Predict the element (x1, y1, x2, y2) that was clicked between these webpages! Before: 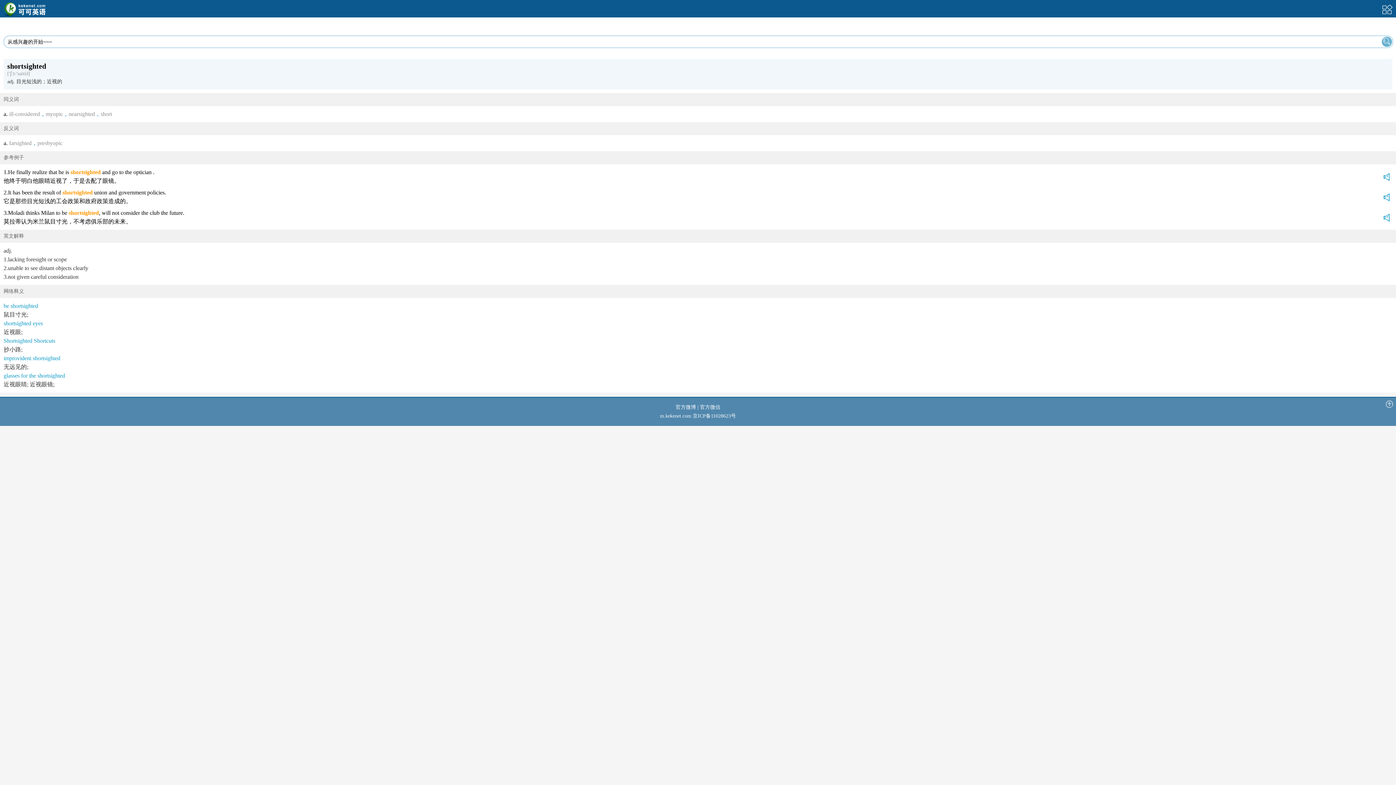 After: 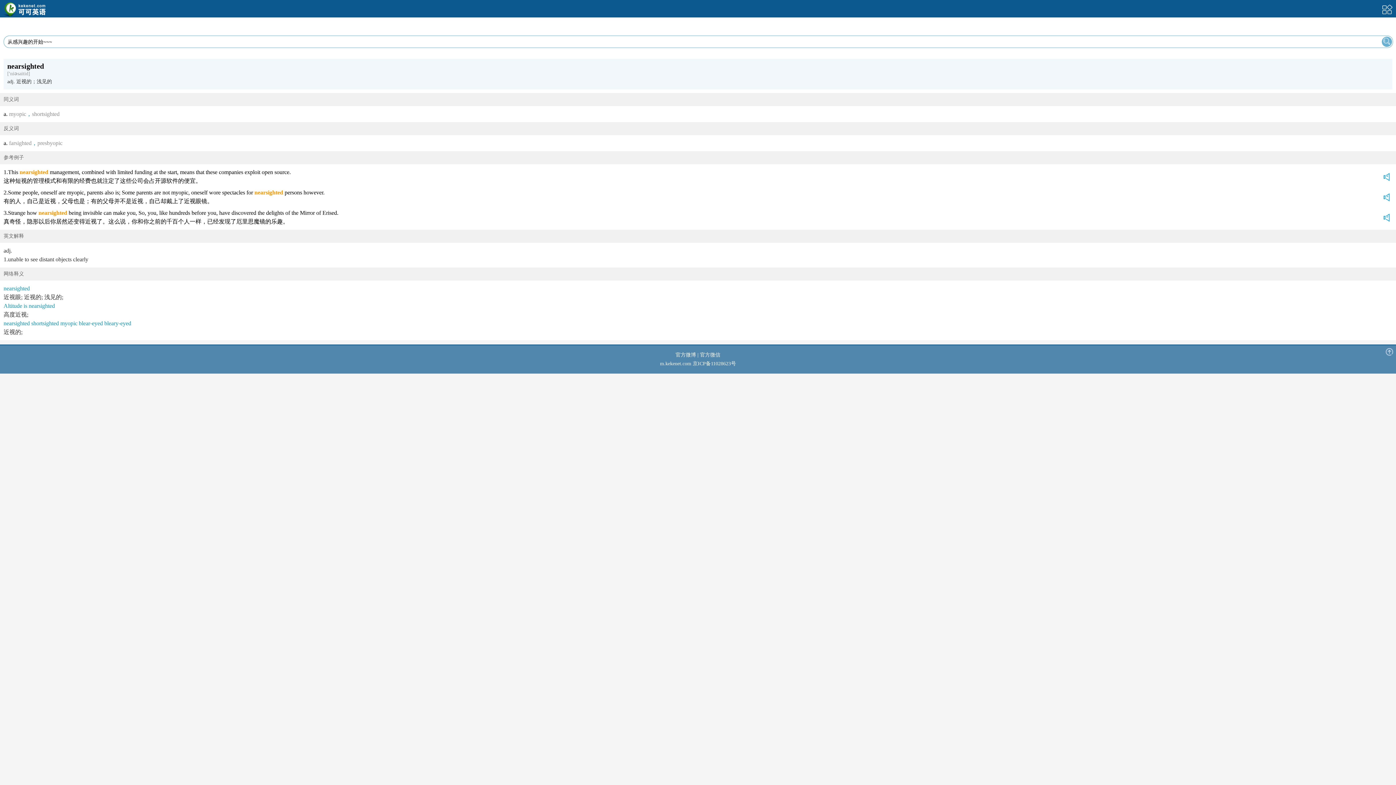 Action: label: nearsighted bbox: (68, 110, 94, 117)